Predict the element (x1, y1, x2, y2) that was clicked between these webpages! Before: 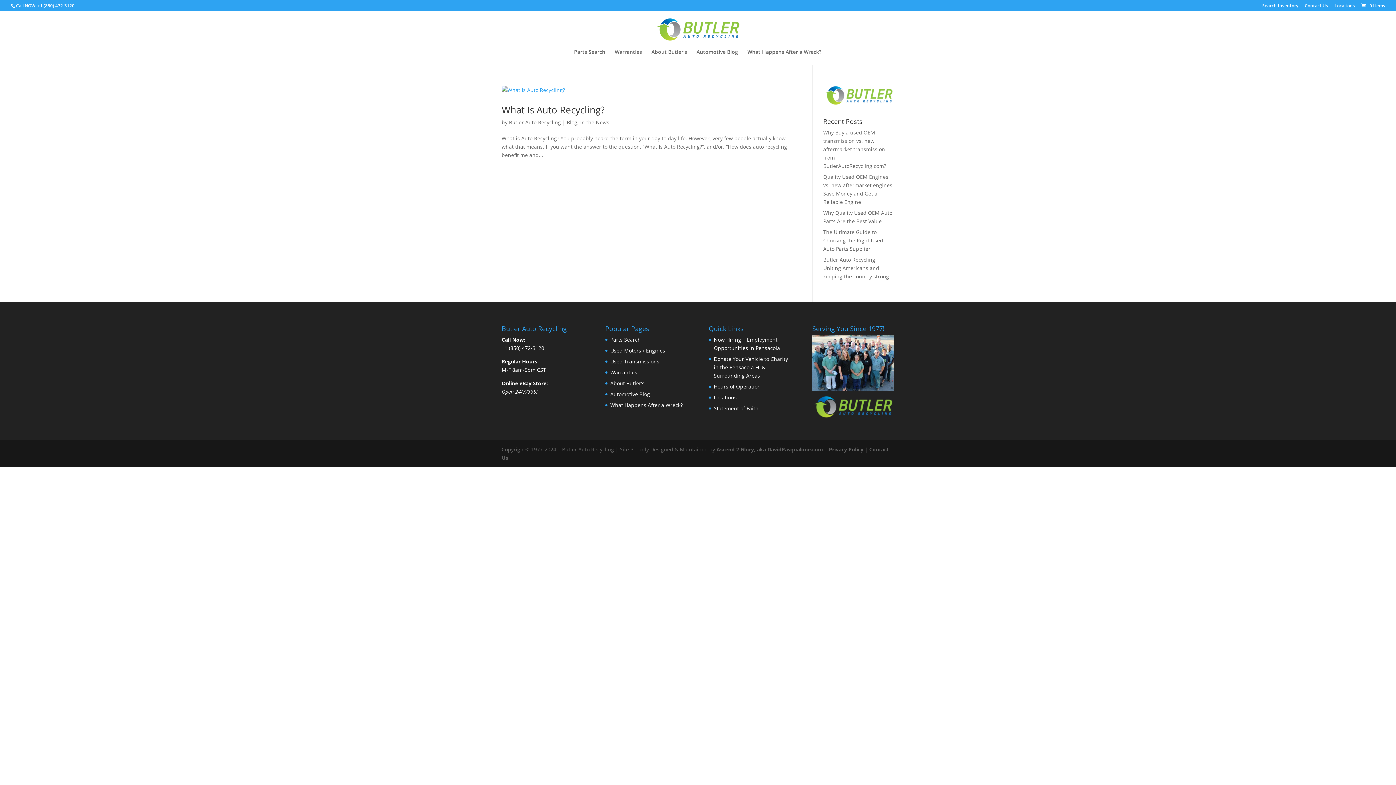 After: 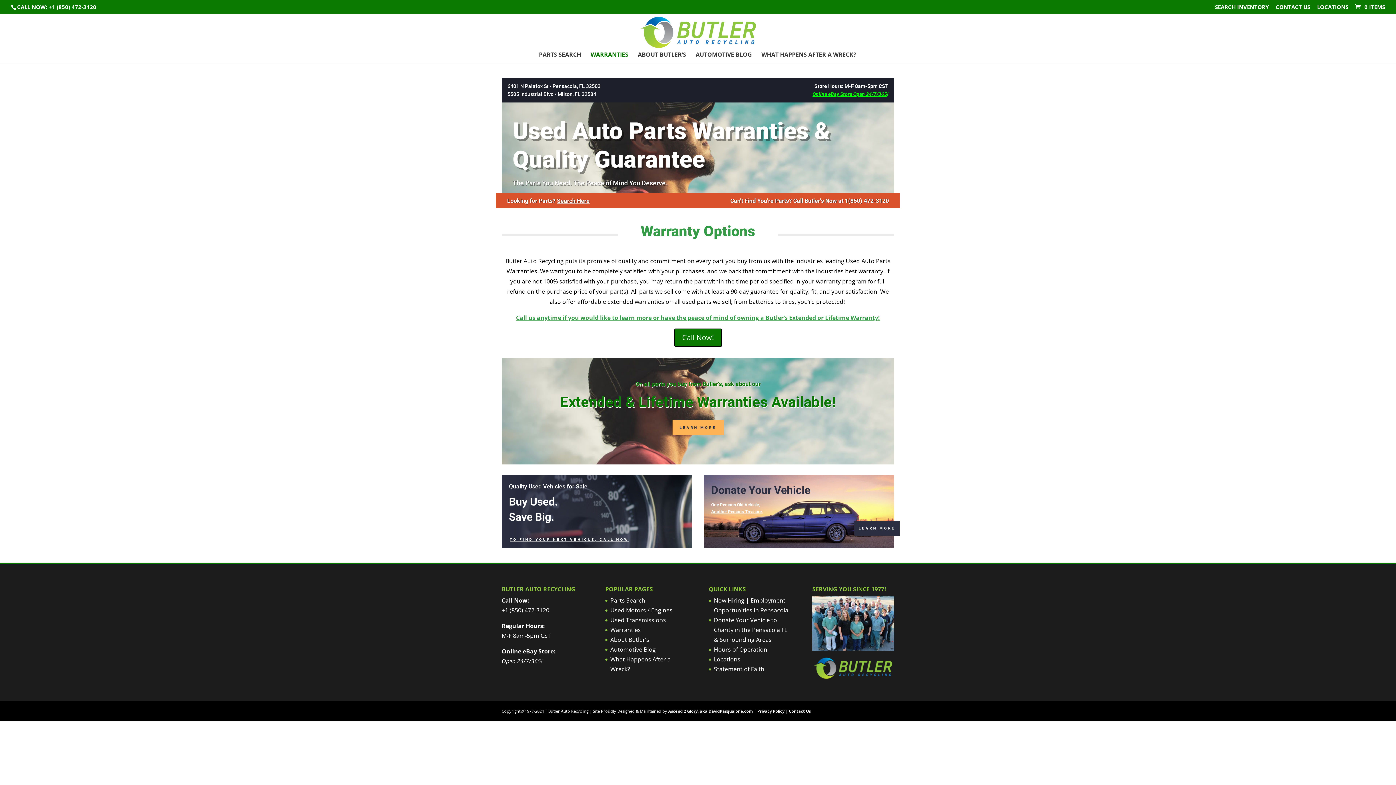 Action: bbox: (614, 49, 642, 64) label: Warranties